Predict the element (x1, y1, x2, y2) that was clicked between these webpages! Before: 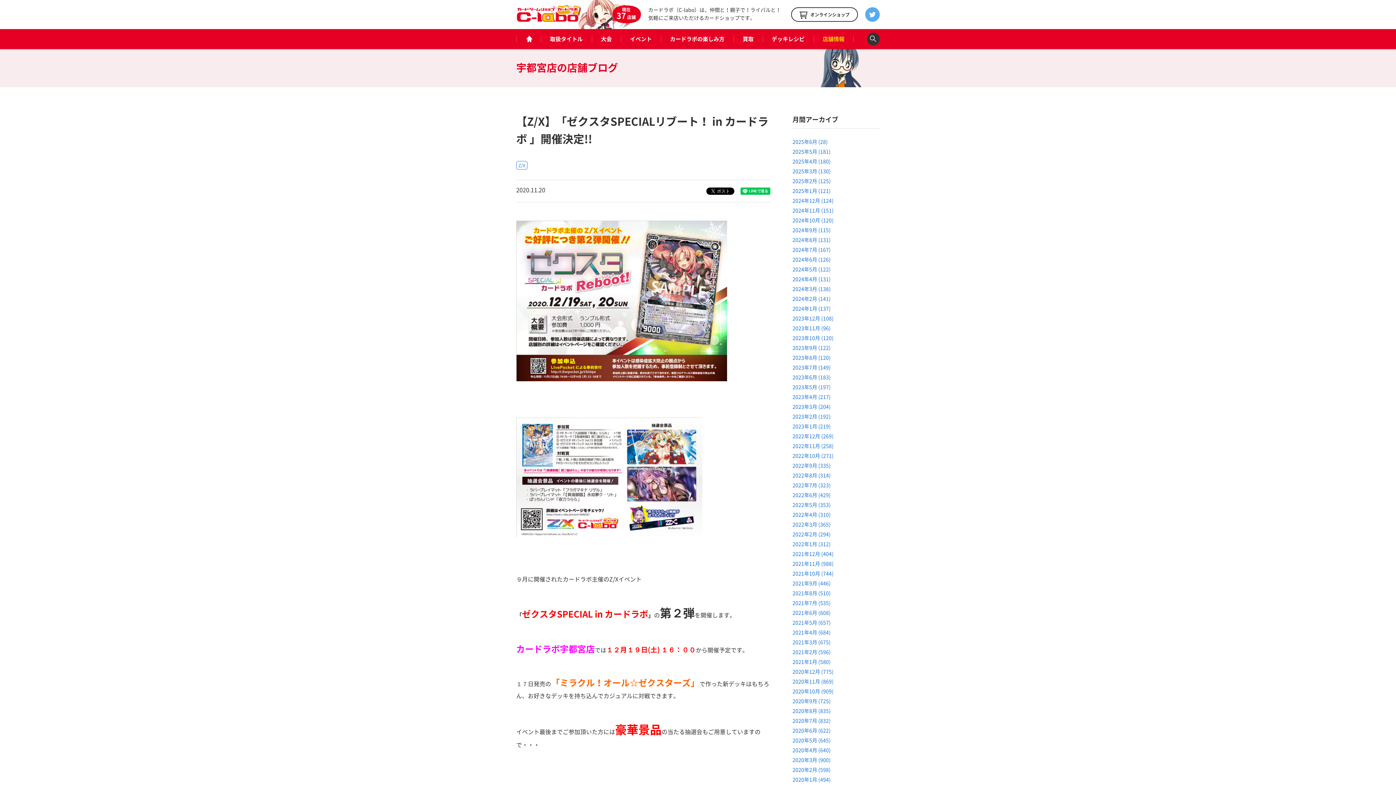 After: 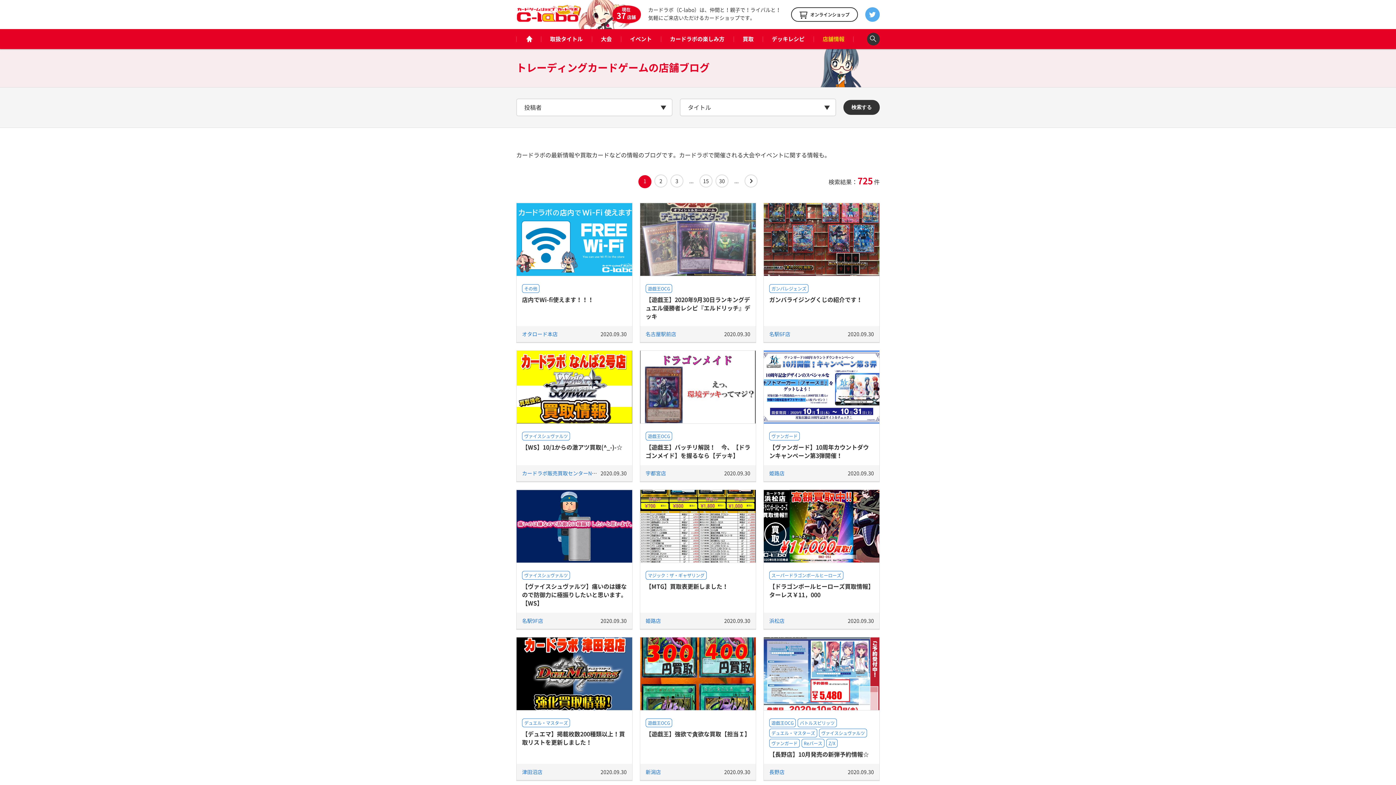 Action: label: 2020年9月 (725) bbox: (792, 697, 830, 705)